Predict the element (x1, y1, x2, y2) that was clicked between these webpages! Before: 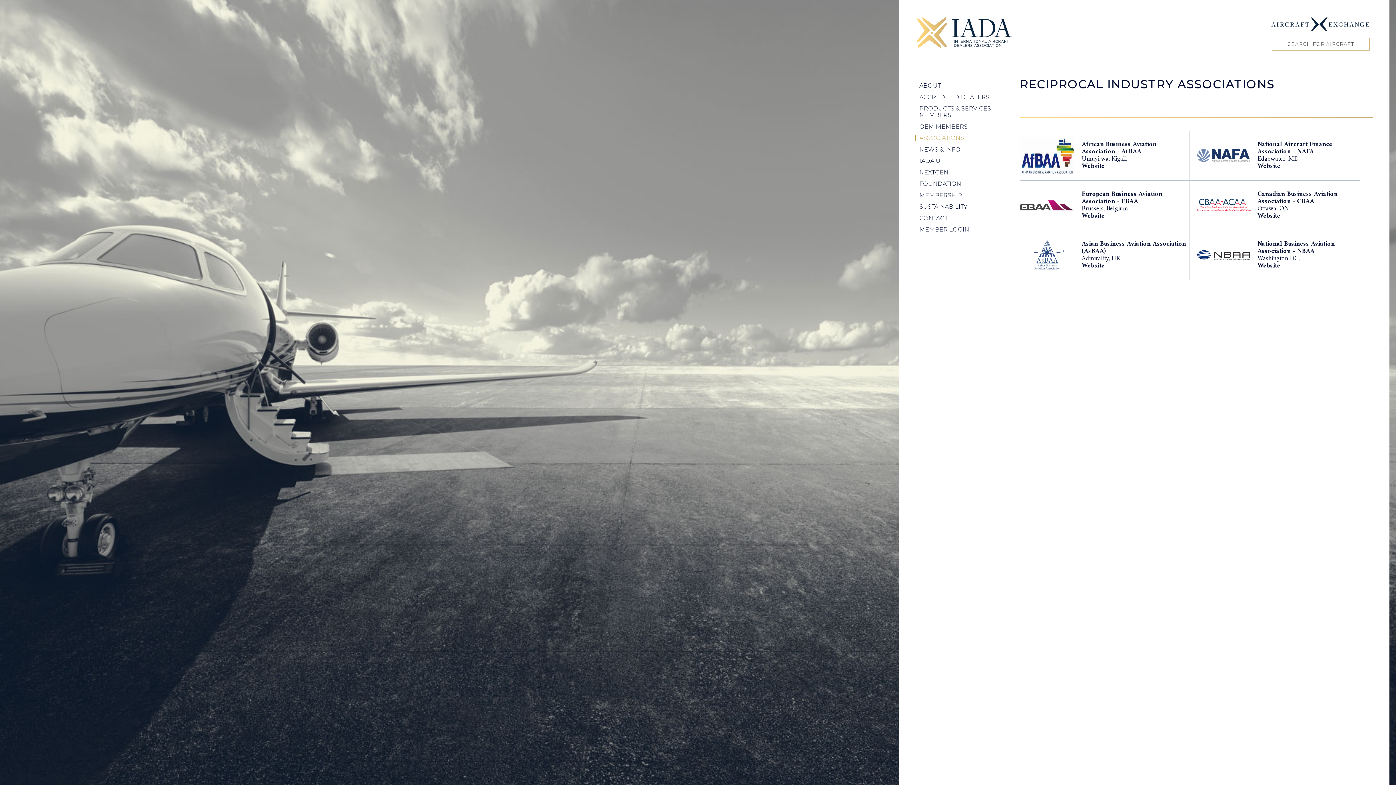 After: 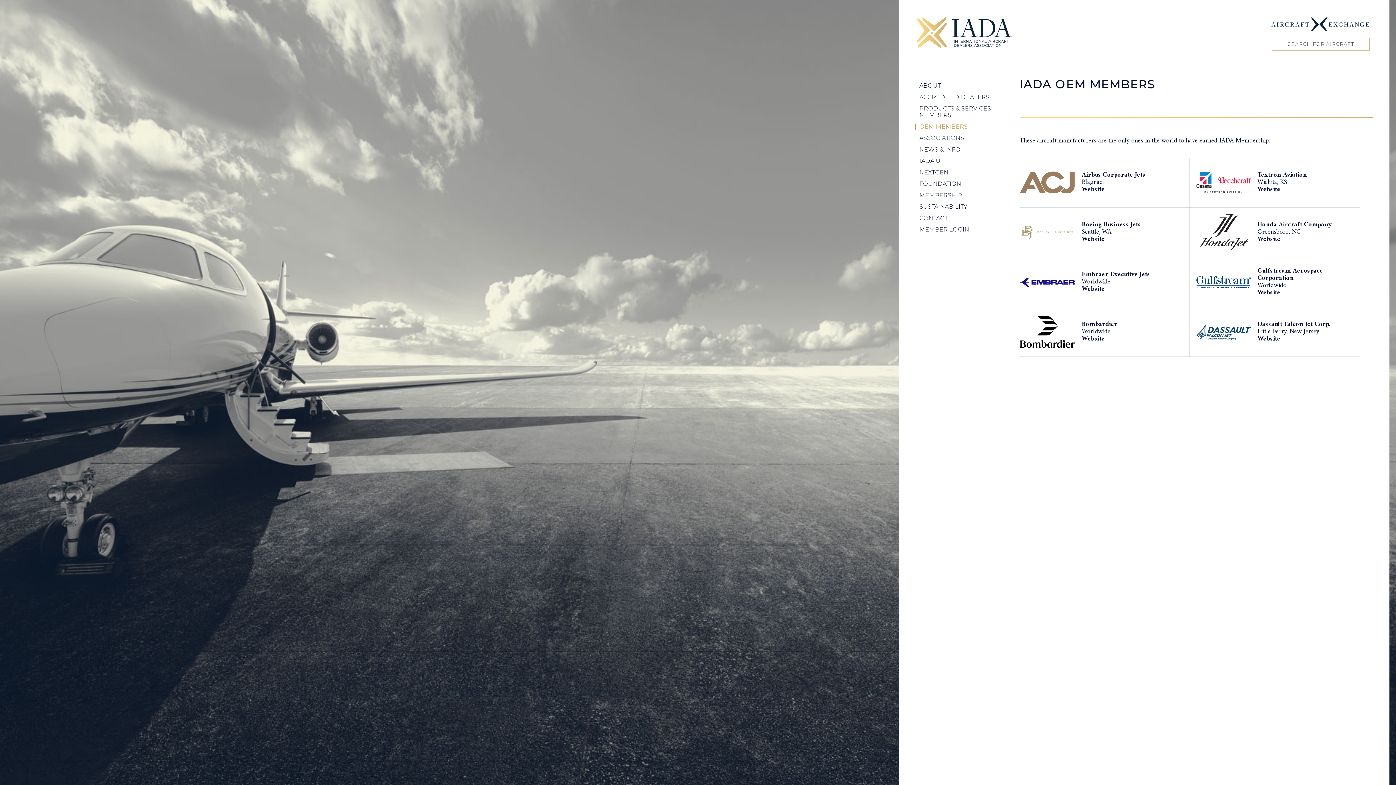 Action: label: OEM MEMBERS bbox: (919, 123, 968, 130)